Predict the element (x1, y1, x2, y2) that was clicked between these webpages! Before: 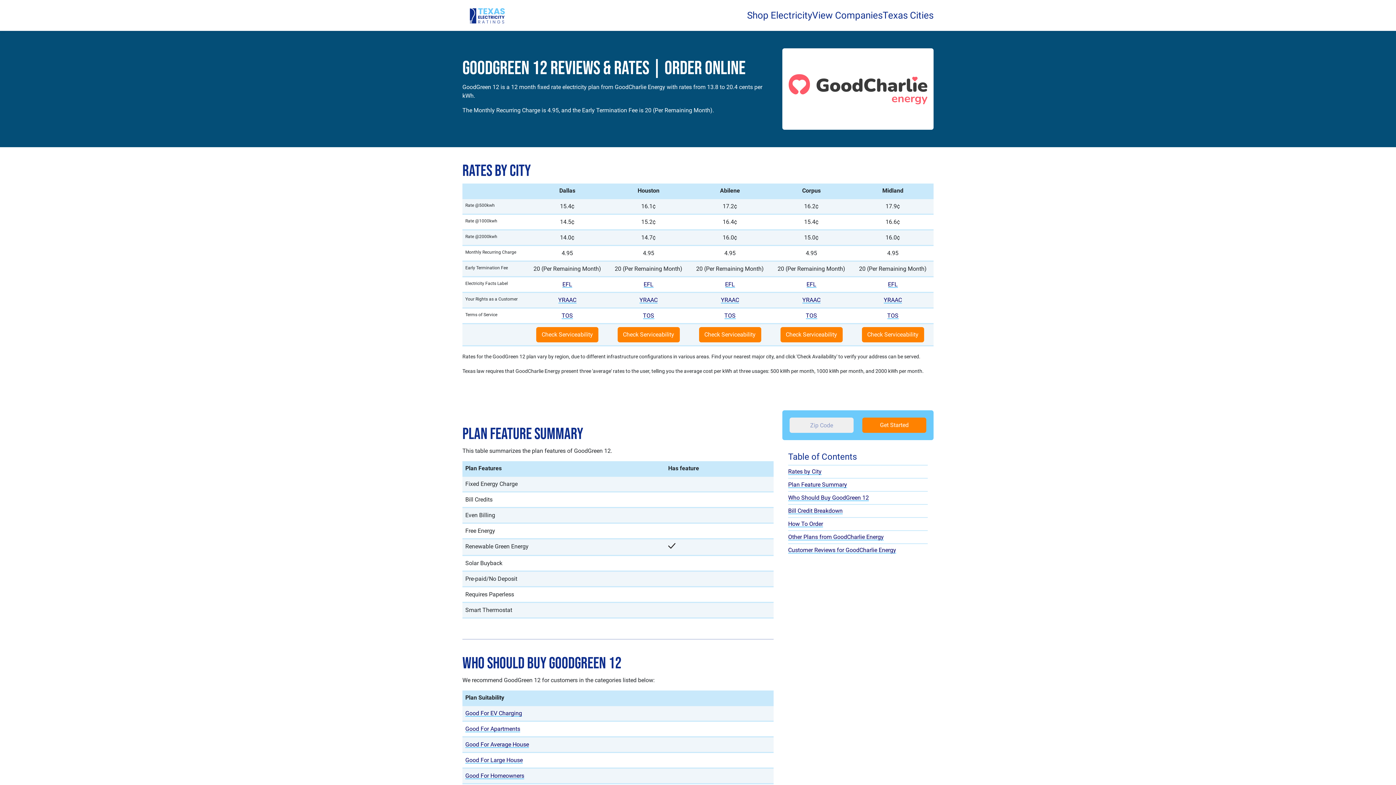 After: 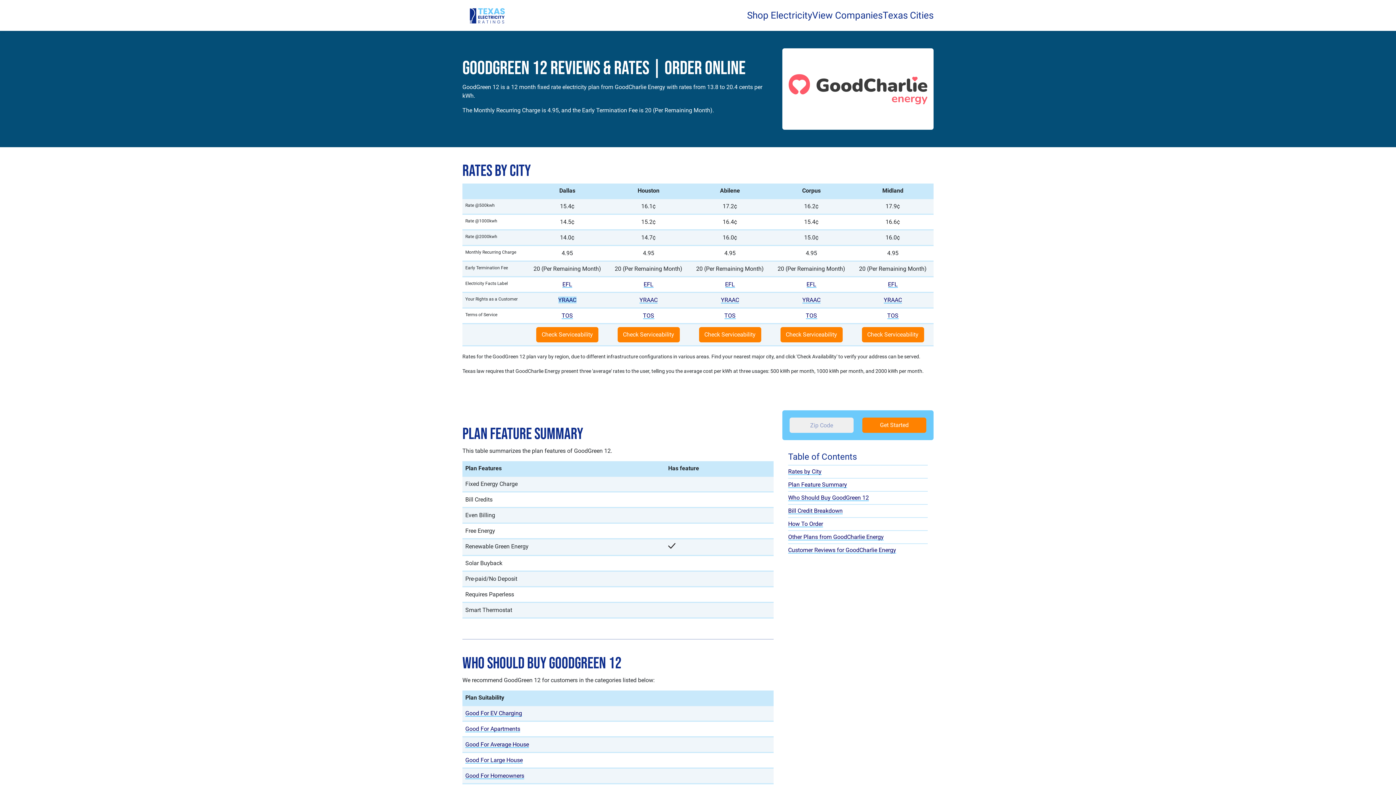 Action: bbox: (558, 296, 576, 303) label: YRAAC